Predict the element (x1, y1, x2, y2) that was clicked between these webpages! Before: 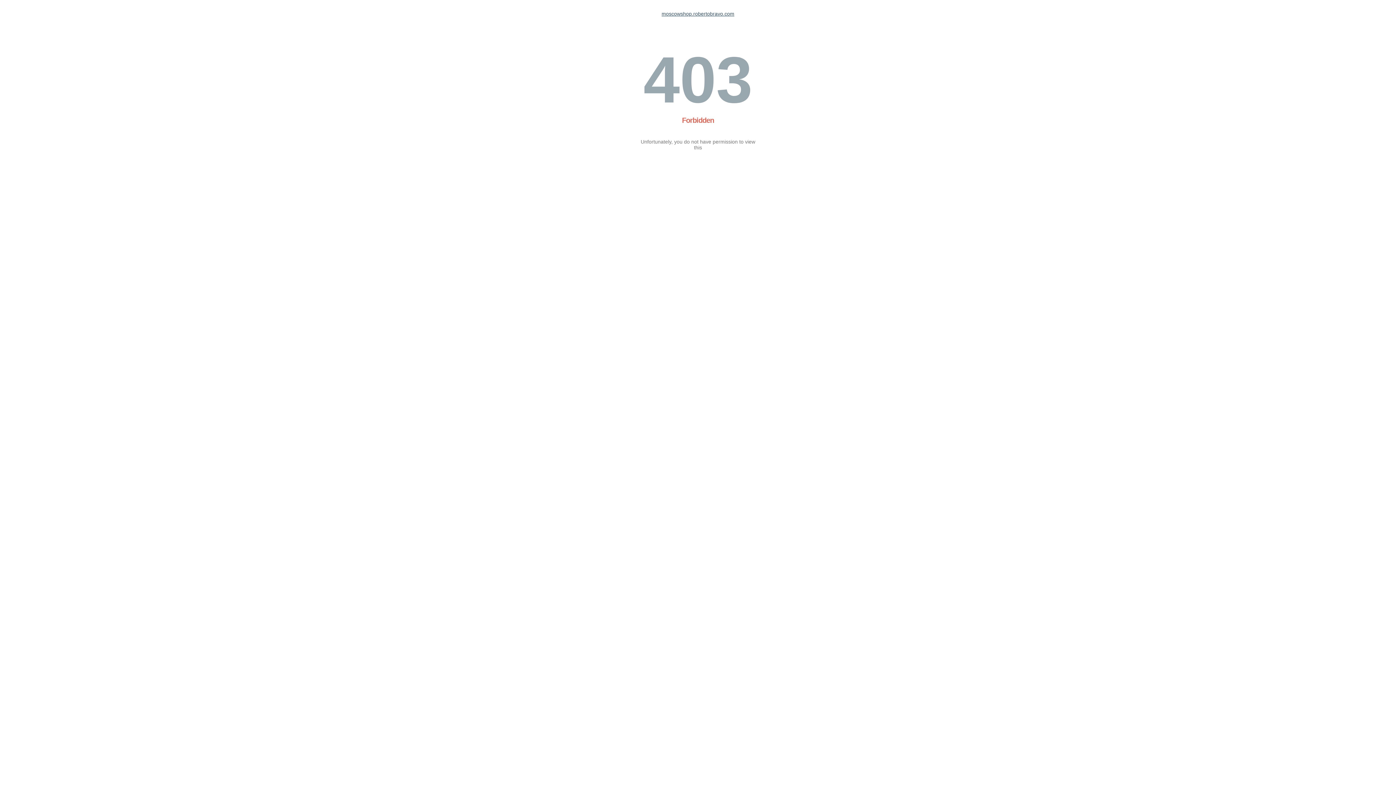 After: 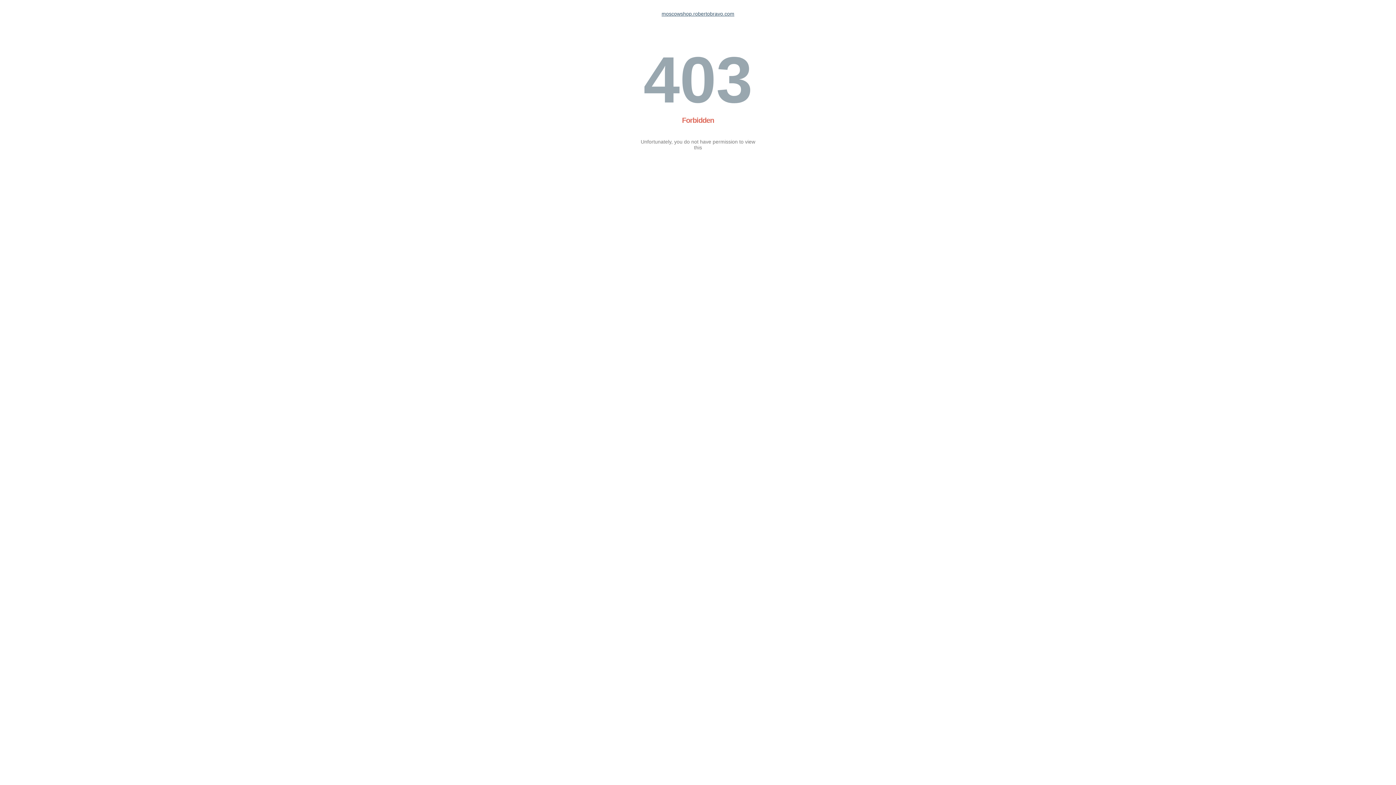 Action: bbox: (661, 10, 734, 16) label: moscowshop.robertobravo.com